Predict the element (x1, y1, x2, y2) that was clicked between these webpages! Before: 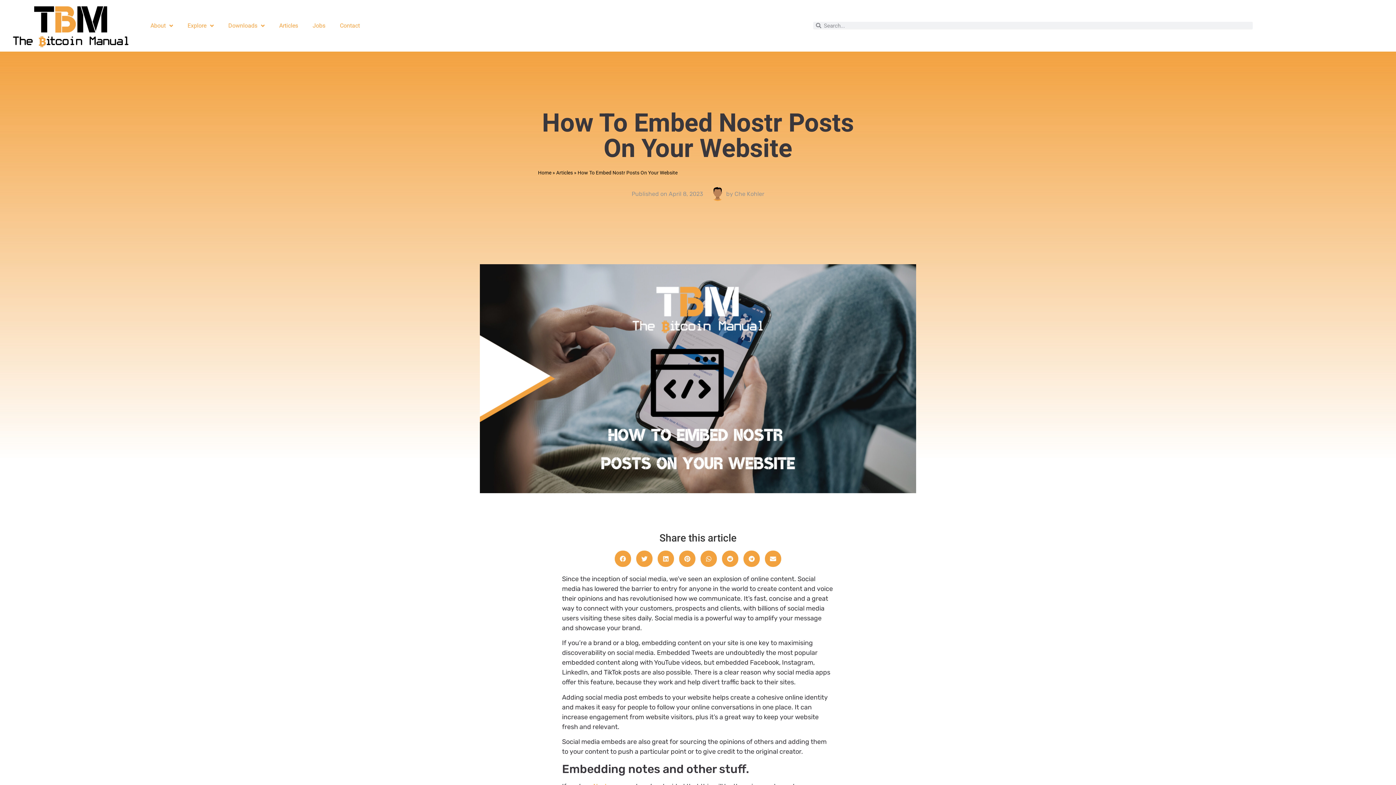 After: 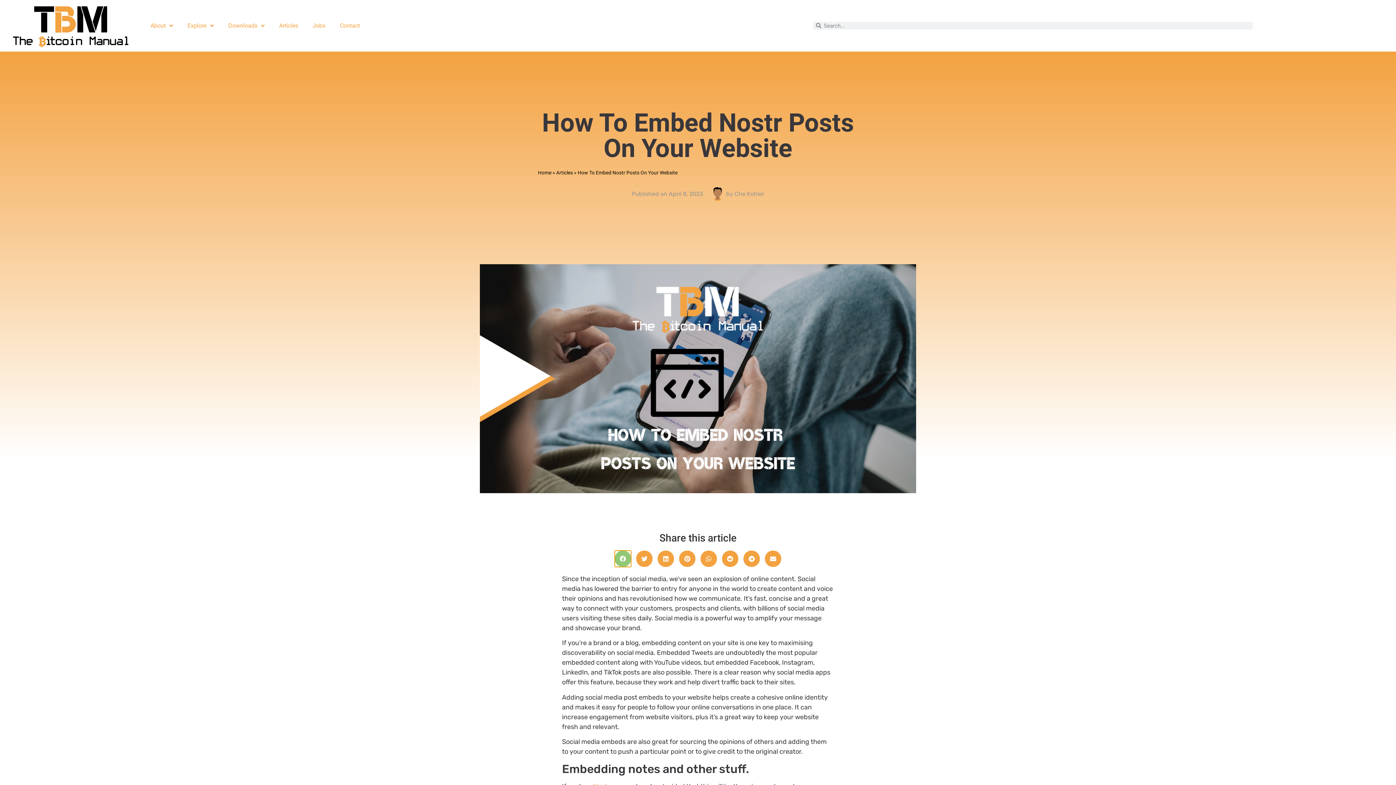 Action: label: Share on facebook bbox: (614, 550, 631, 567)